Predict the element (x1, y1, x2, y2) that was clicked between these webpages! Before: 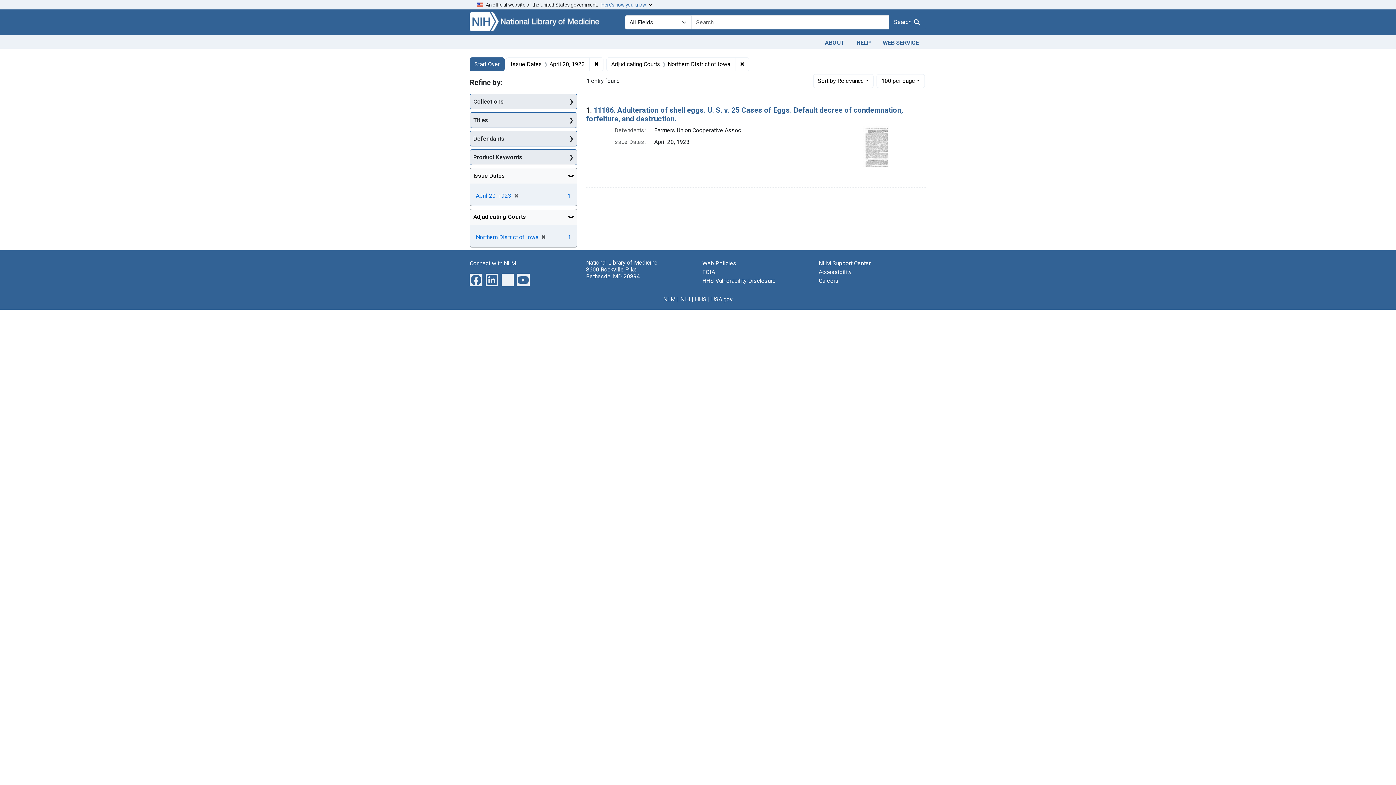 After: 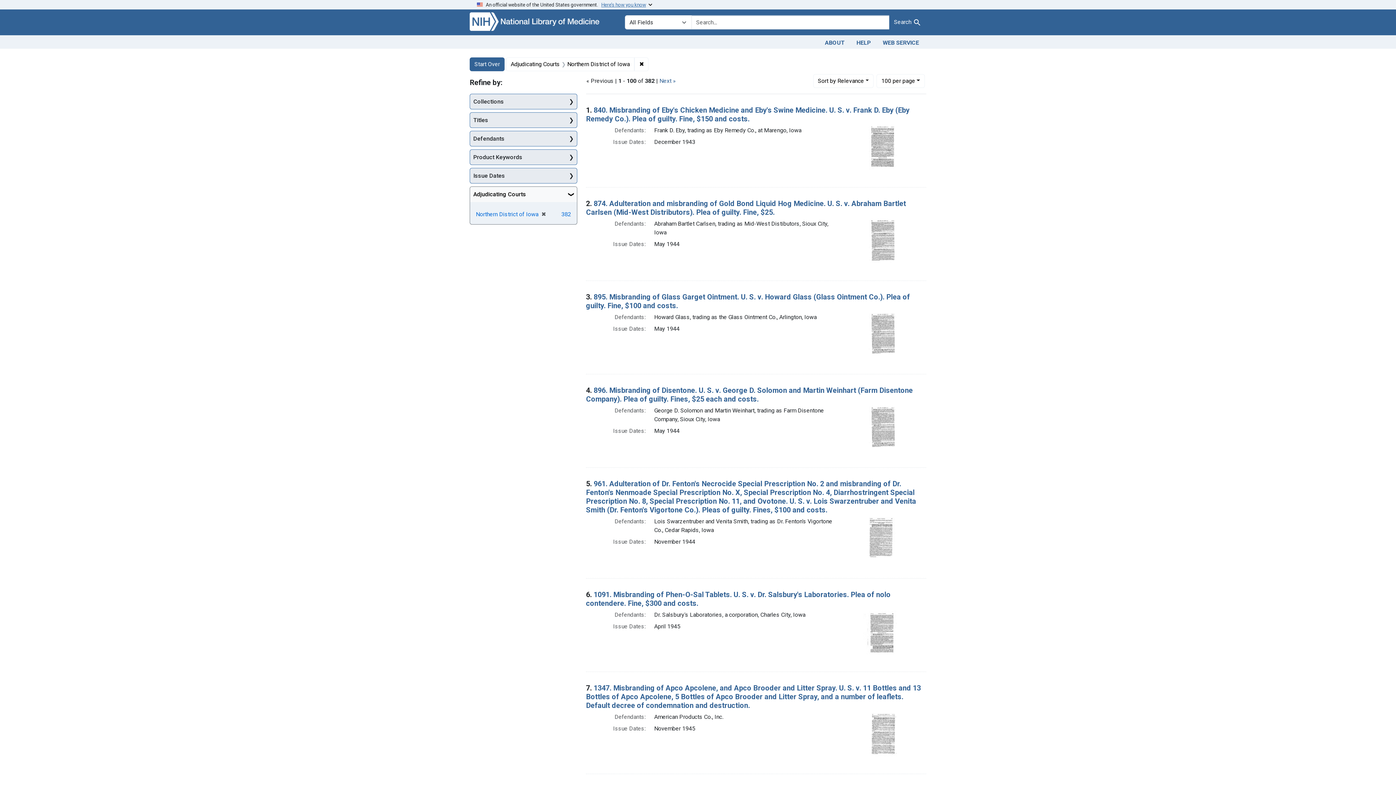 Action: bbox: (511, 192, 518, 199) label: ✖
[remove]